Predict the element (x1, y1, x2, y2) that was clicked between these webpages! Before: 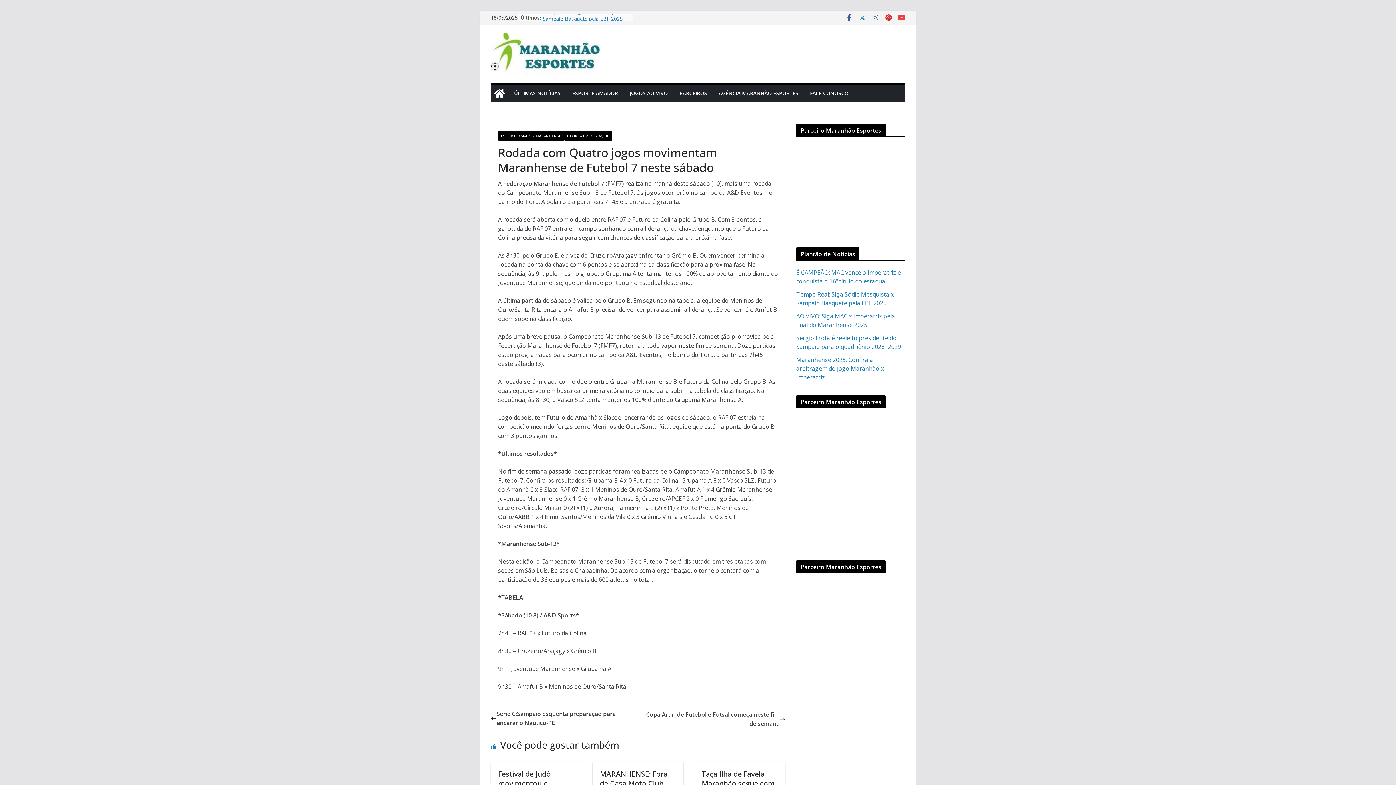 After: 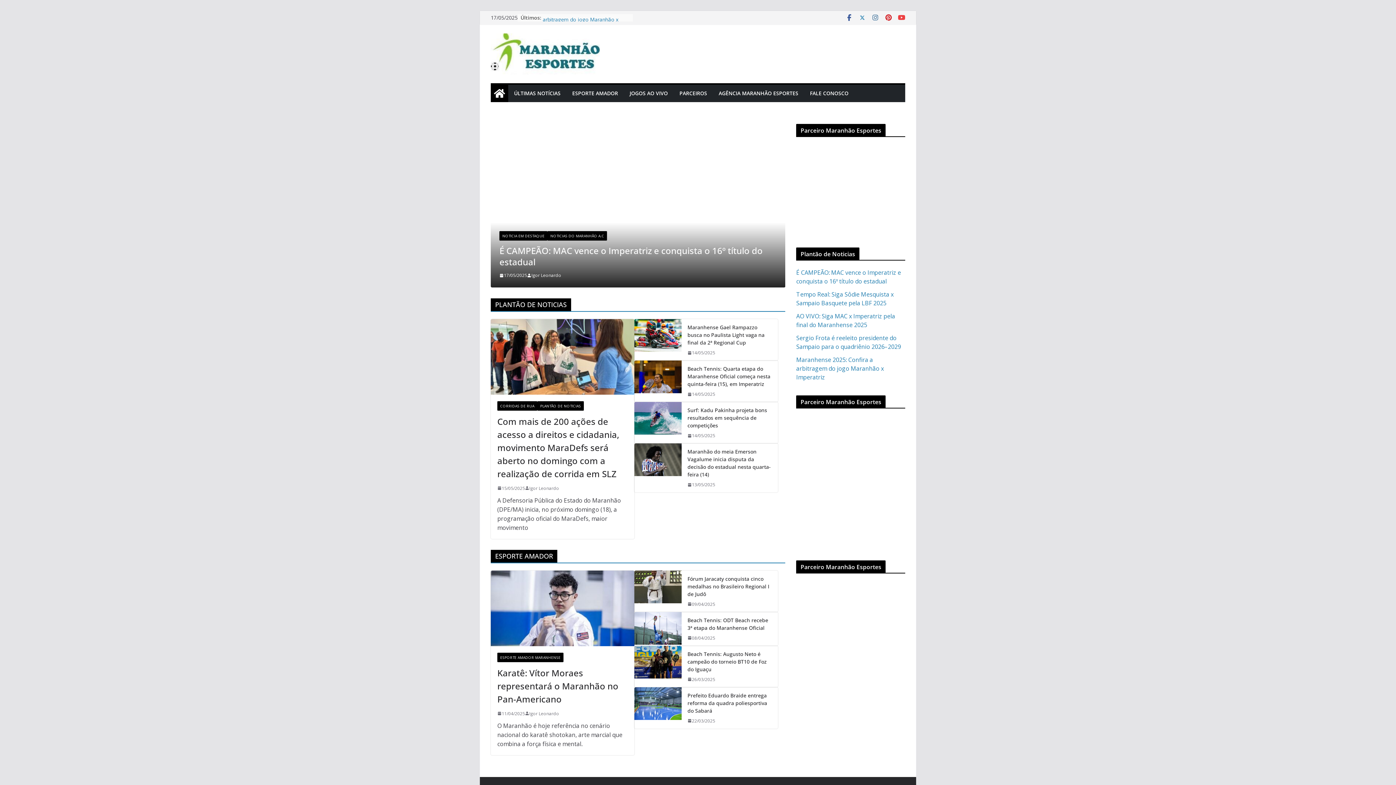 Action: bbox: (845, 14, 853, 21)